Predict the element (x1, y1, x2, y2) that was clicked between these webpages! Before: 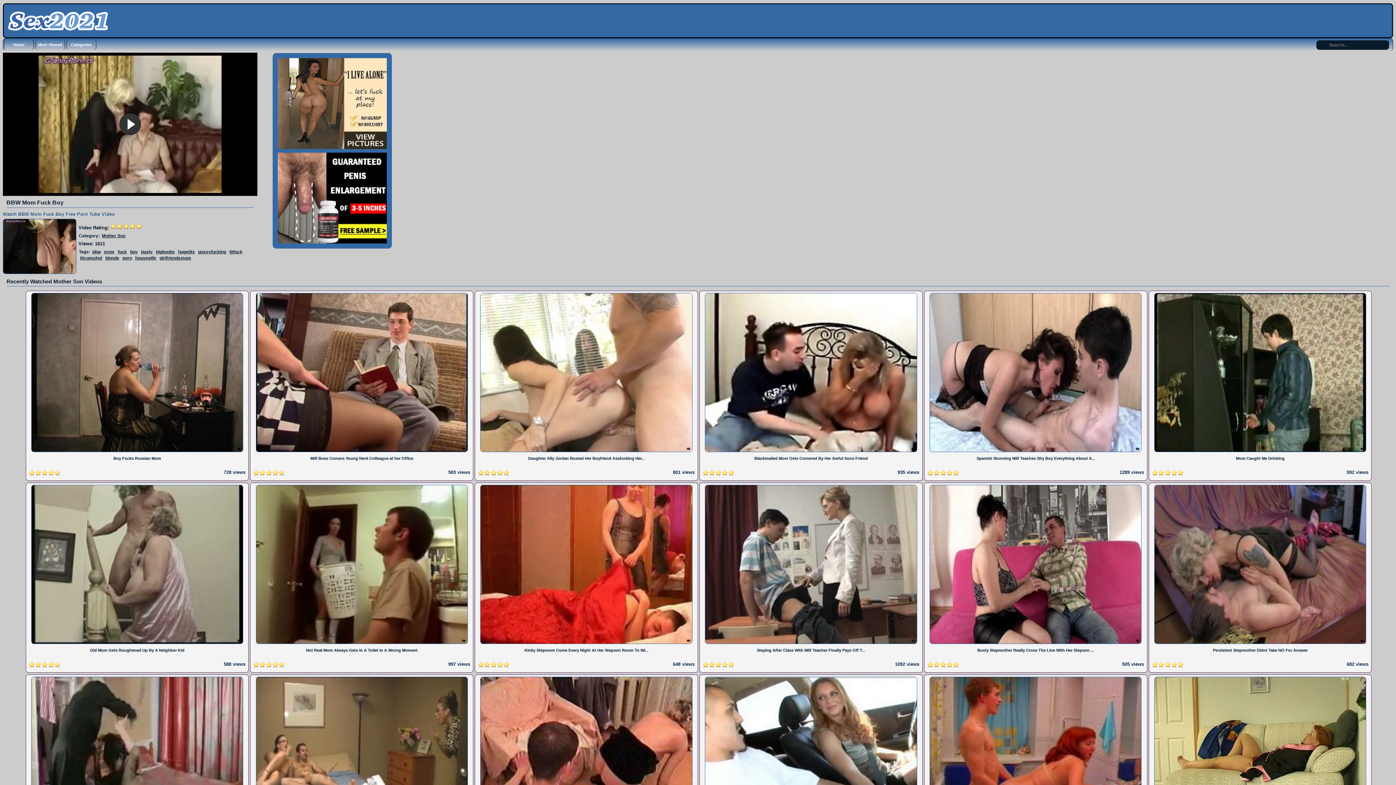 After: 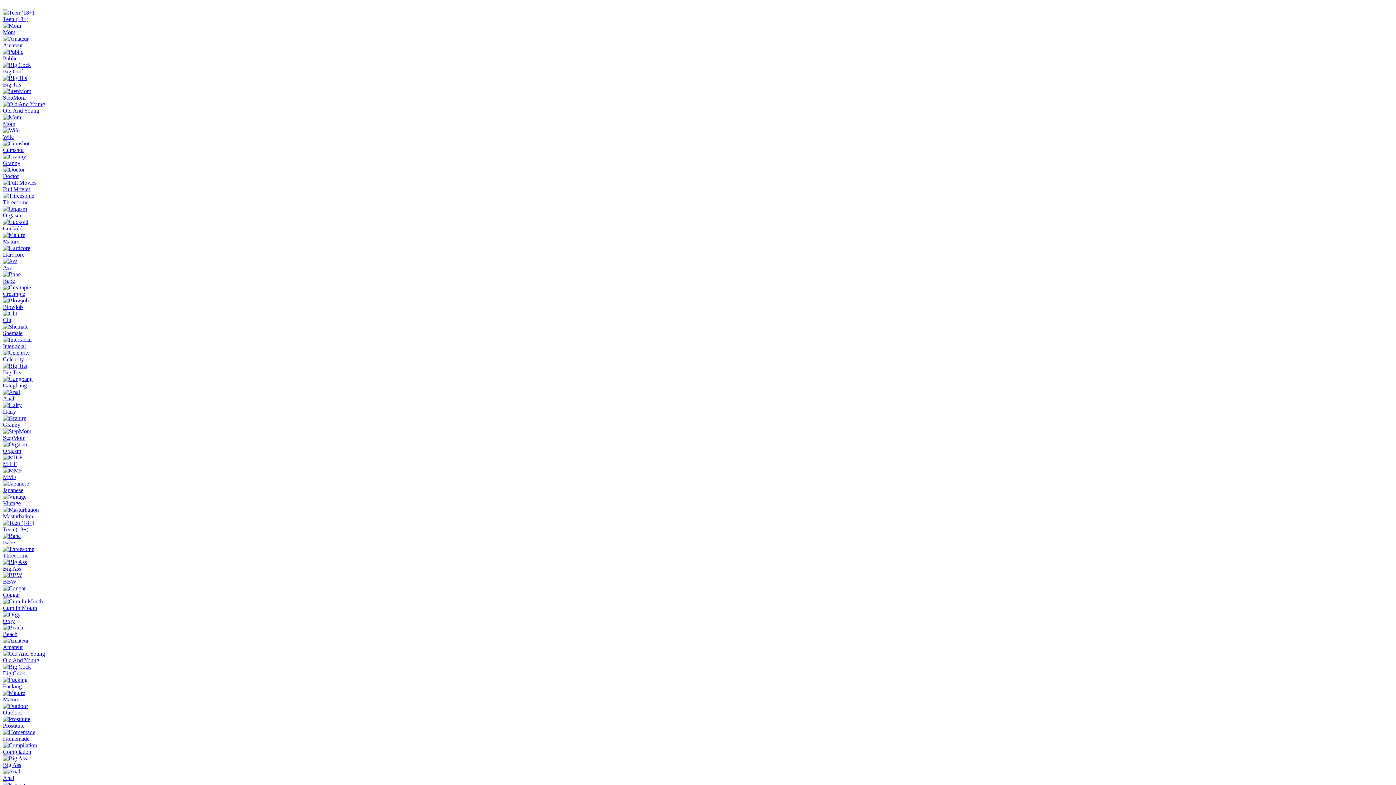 Action: label: girlfriendsmom bbox: (158, 254, 192, 261)